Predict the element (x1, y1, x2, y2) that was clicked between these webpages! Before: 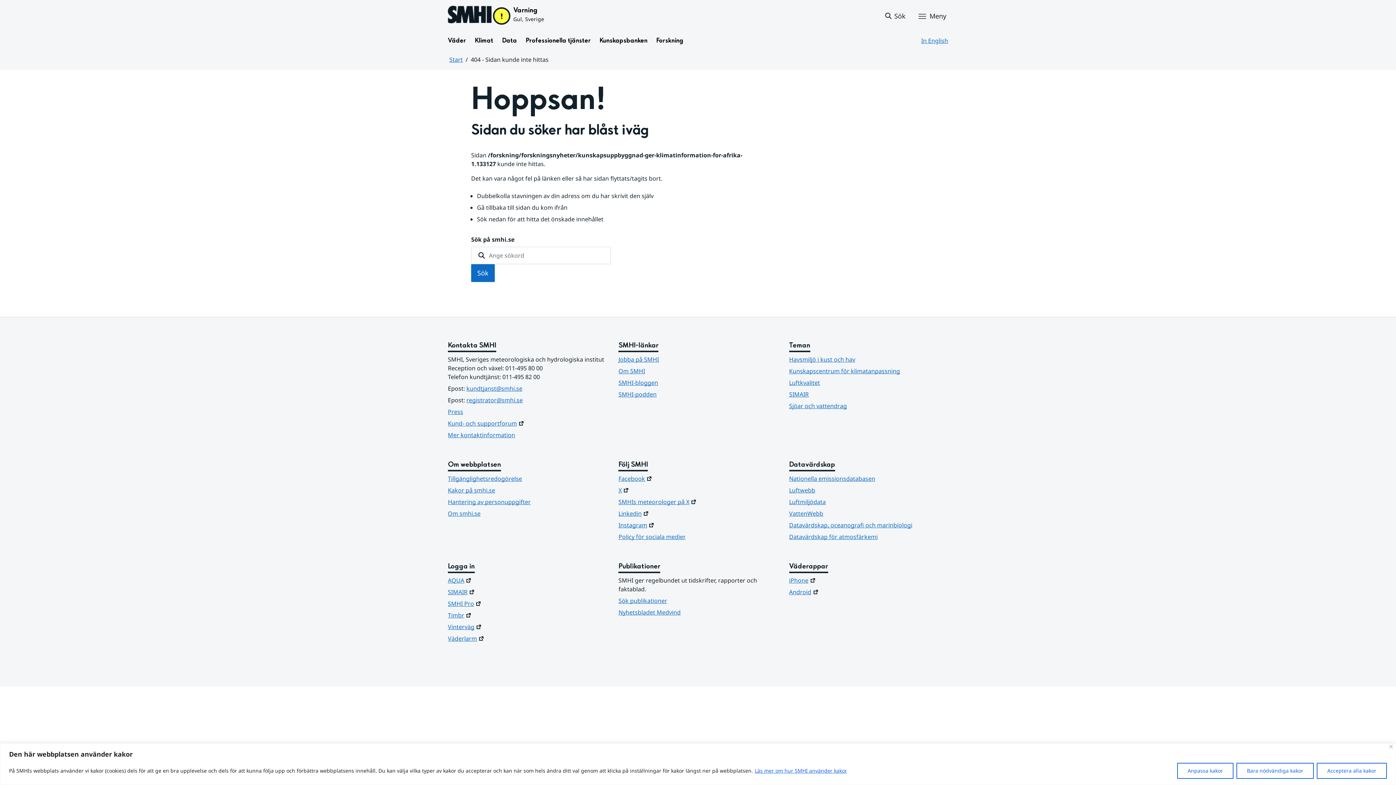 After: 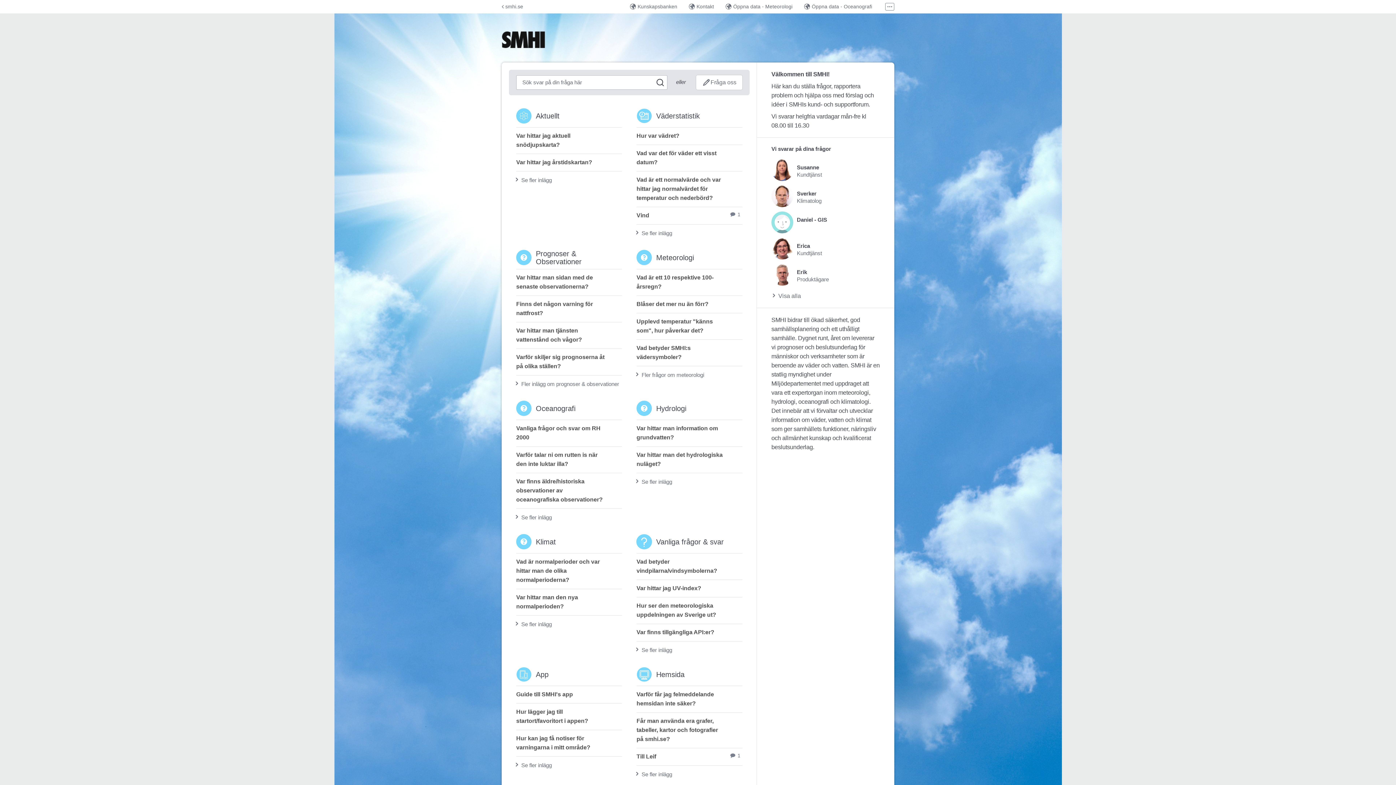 Action: bbox: (448, 419, 607, 428) label: Kund- och supportforum
Länk till annan webbplats.